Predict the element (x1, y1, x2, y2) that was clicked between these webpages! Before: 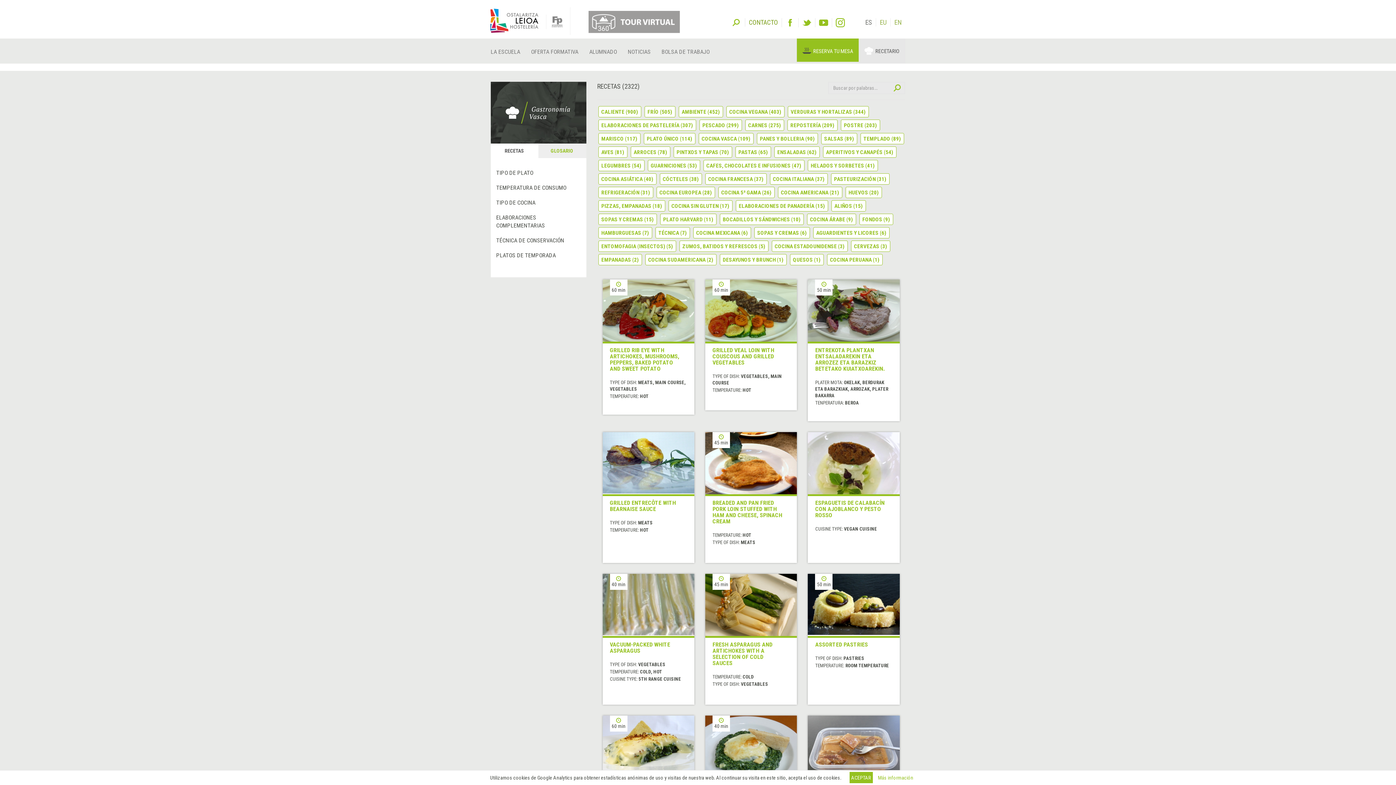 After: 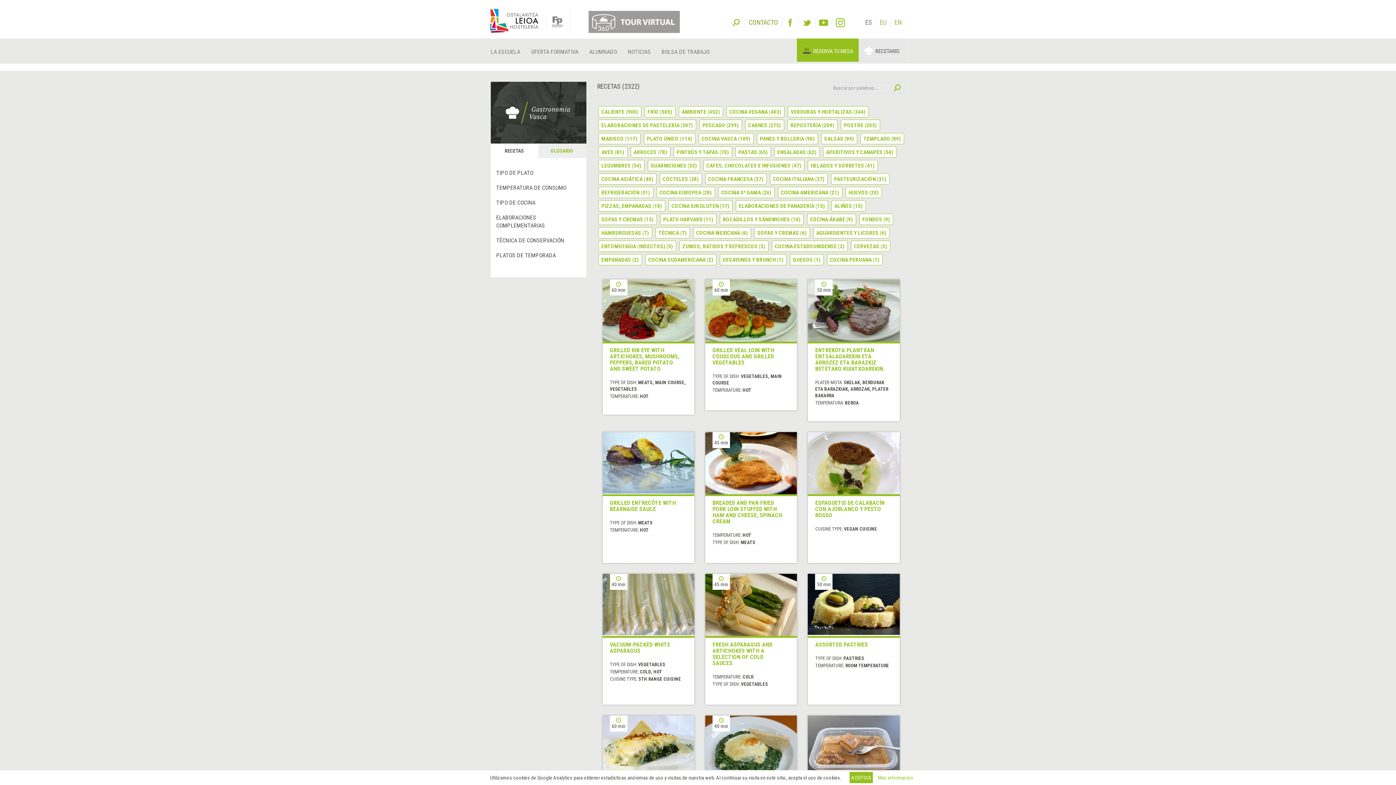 Action: bbox: (819, 18, 828, 27) label: Youtube